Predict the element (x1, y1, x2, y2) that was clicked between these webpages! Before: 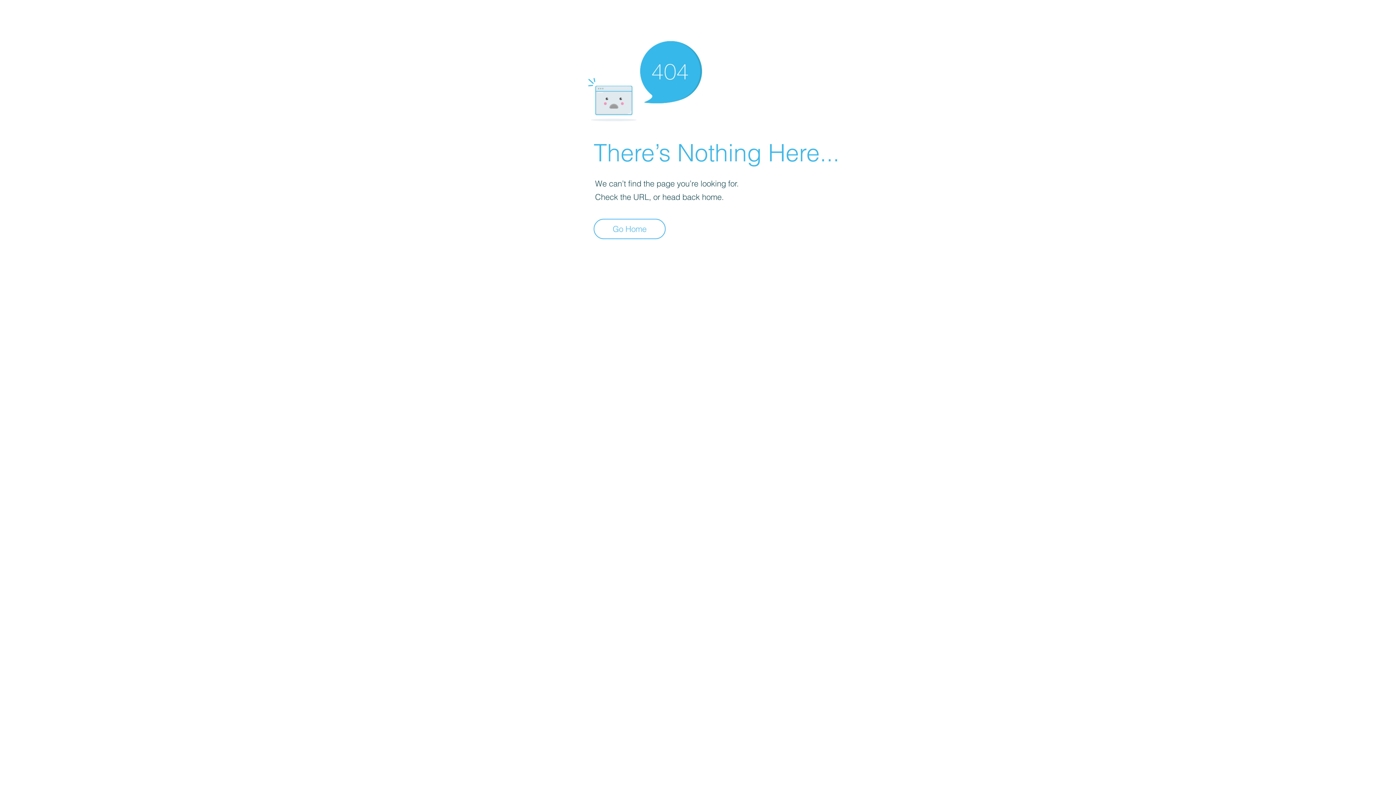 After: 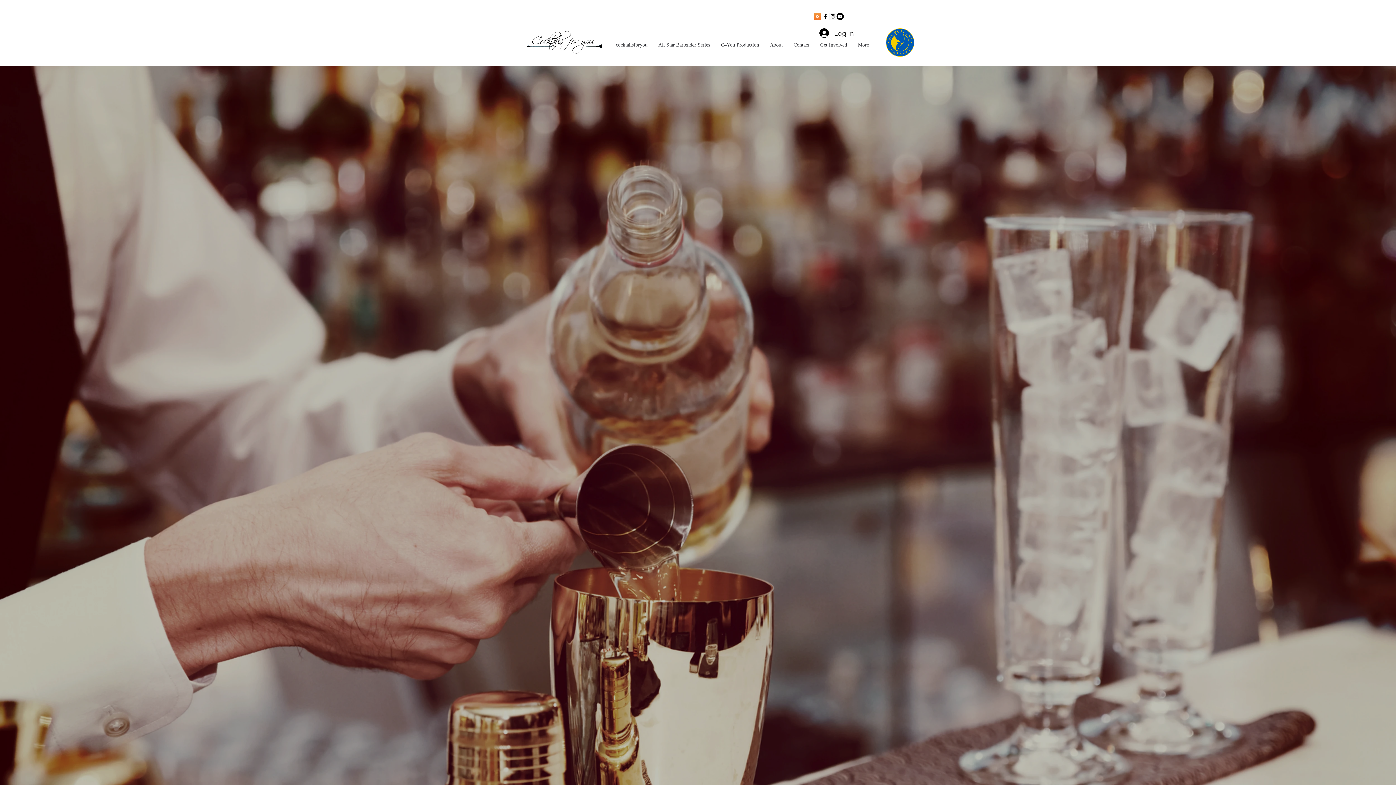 Action: bbox: (593, 218, 665, 239) label: Go Home